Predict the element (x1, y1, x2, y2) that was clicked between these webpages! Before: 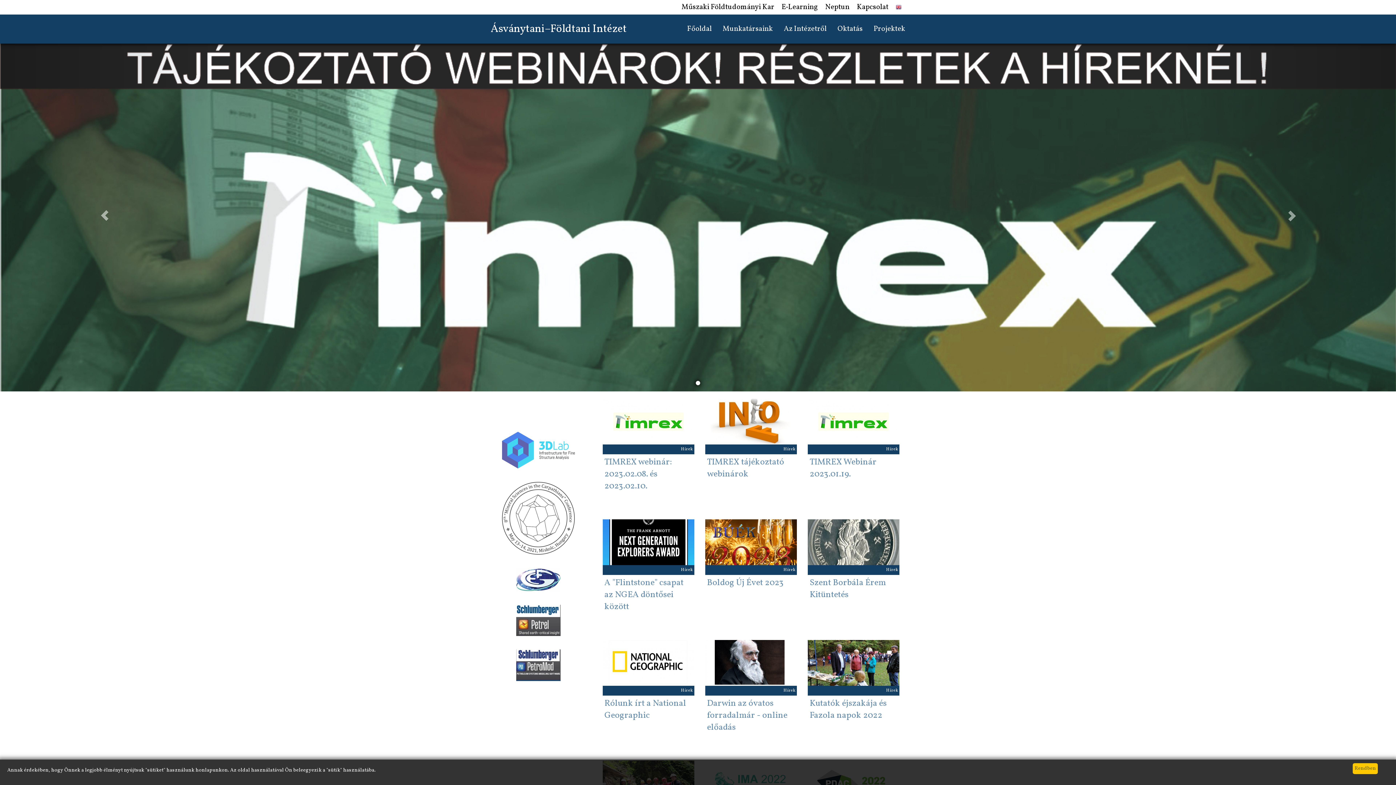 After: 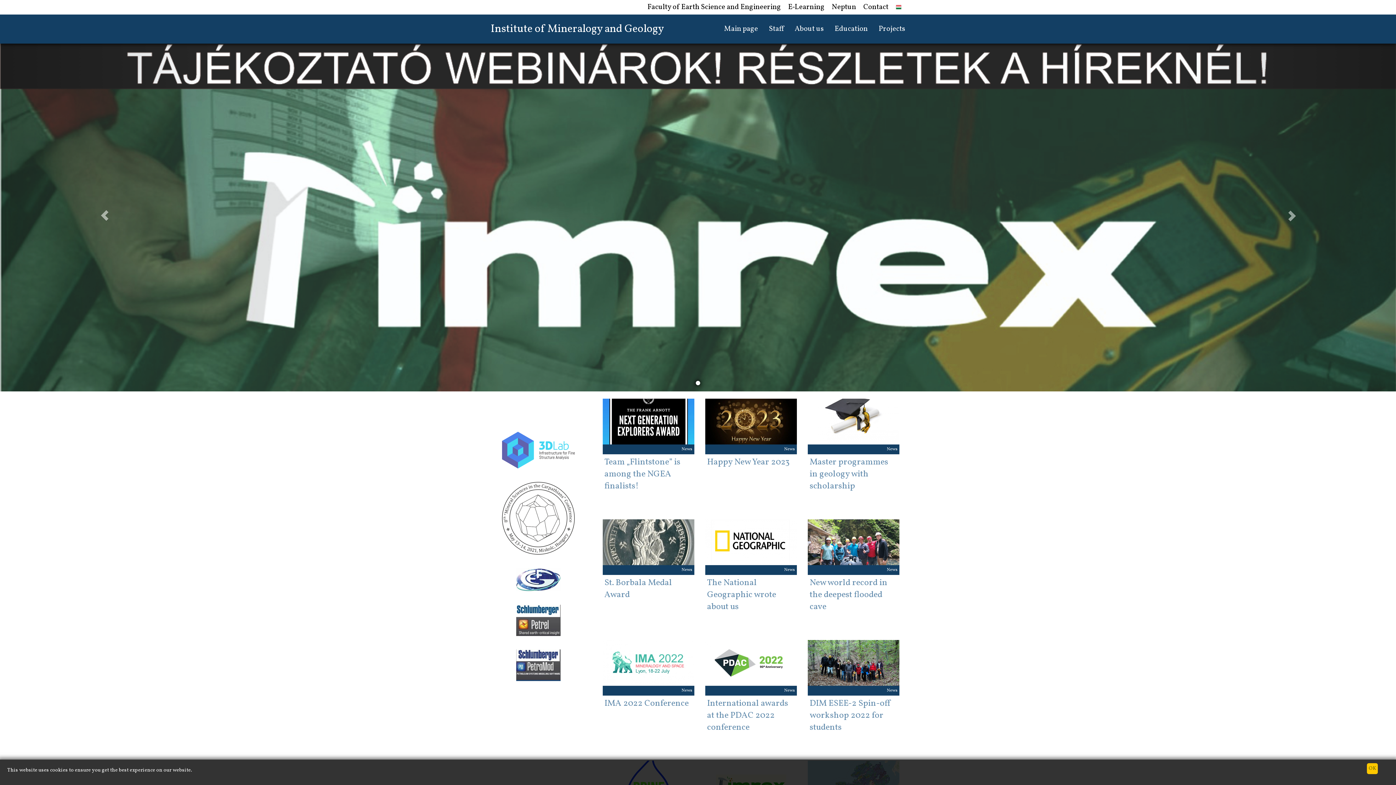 Action: bbox: (892, 0, 905, 14)